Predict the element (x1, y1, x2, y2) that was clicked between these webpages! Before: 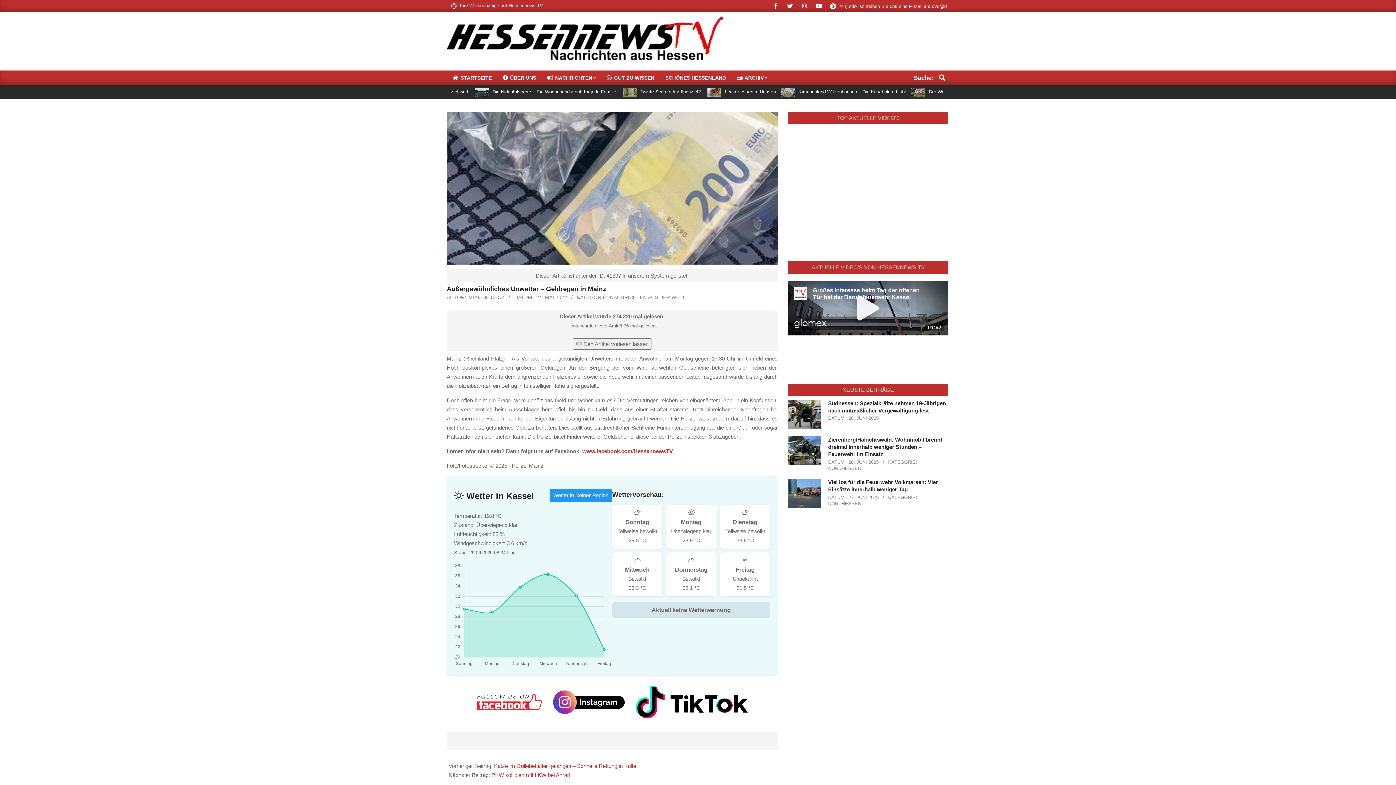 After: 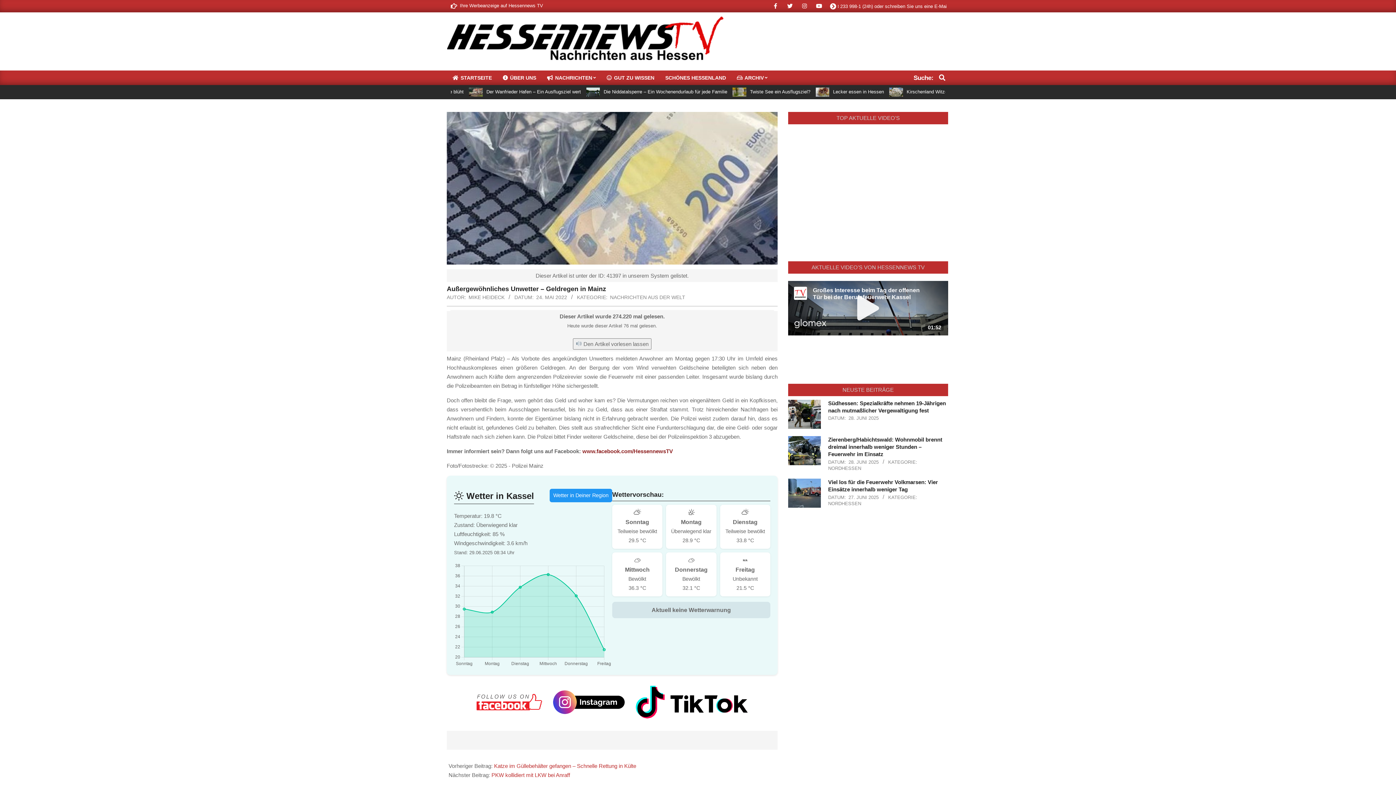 Action: bbox: (582, 448, 673, 454) label: www.facebook.com/HessennewsTV